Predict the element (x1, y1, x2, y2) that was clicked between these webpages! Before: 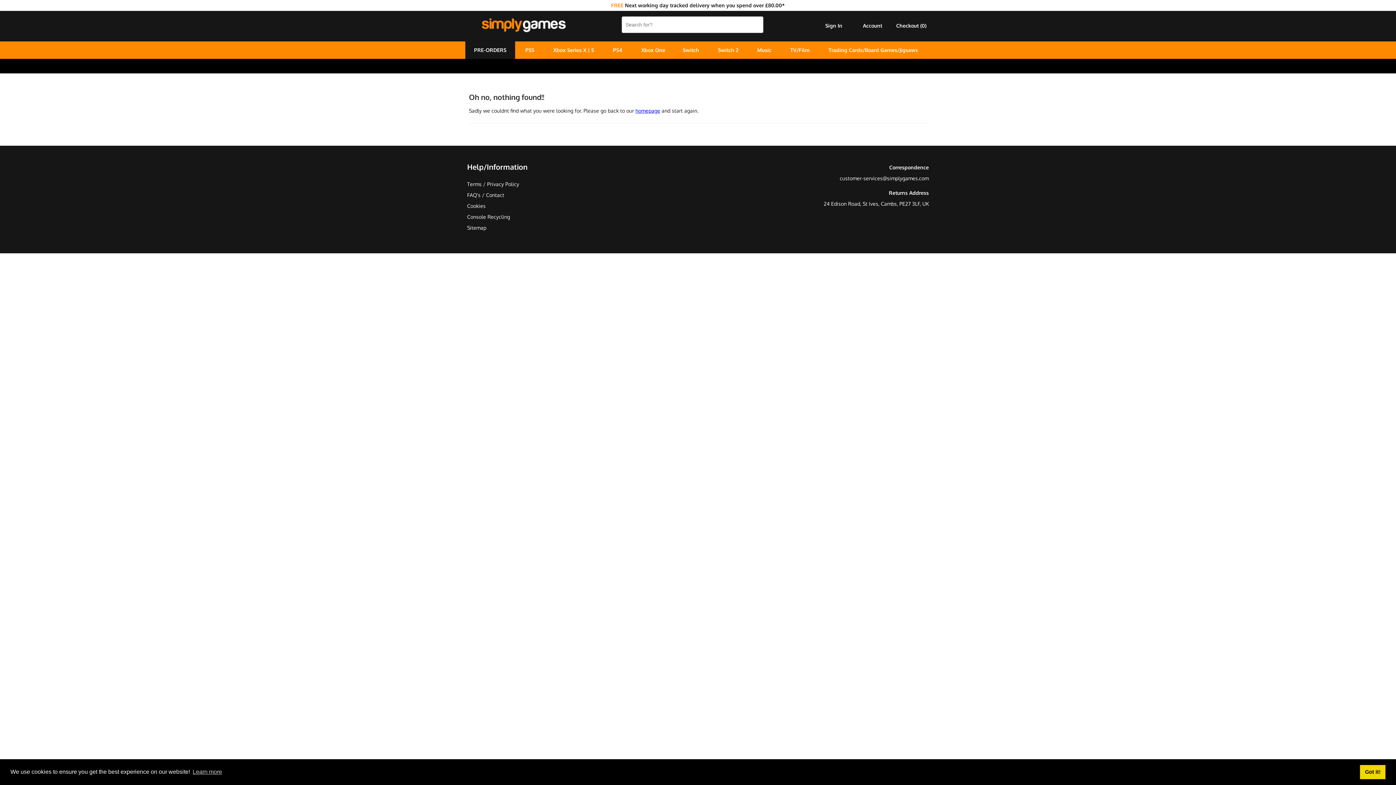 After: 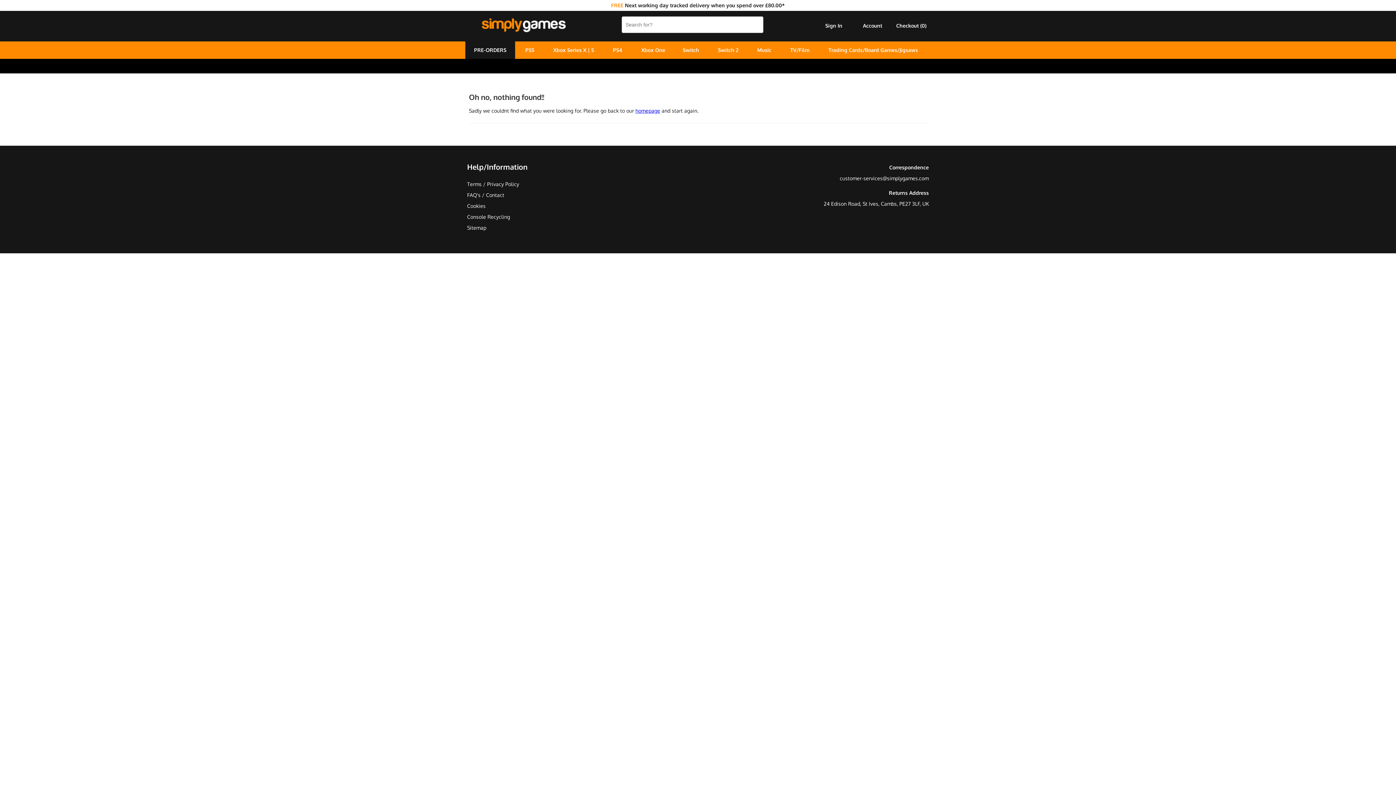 Action: label: dismiss cookie message bbox: (1360, 765, 1385, 779)